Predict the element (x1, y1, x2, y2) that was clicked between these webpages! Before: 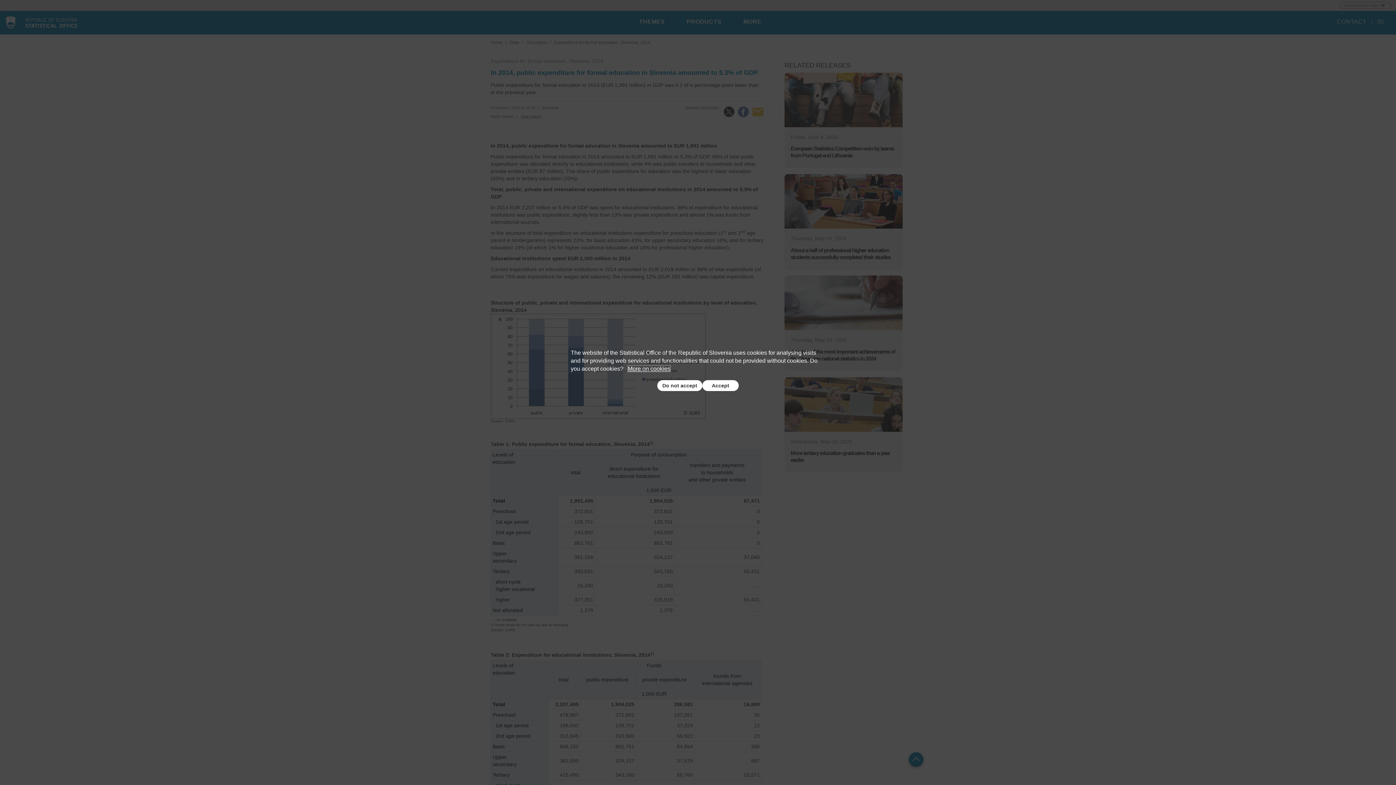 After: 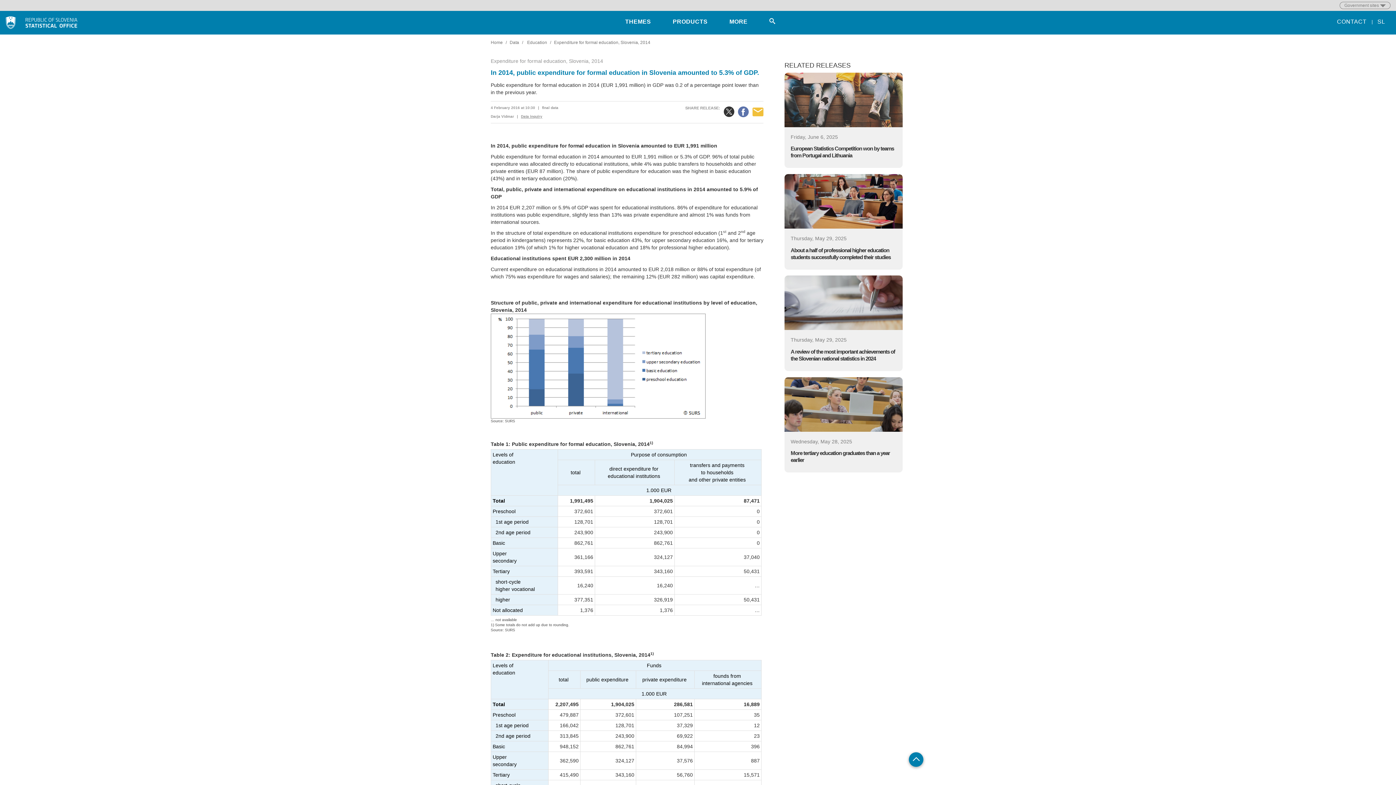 Action: label: Accept bbox: (702, 380, 738, 391)